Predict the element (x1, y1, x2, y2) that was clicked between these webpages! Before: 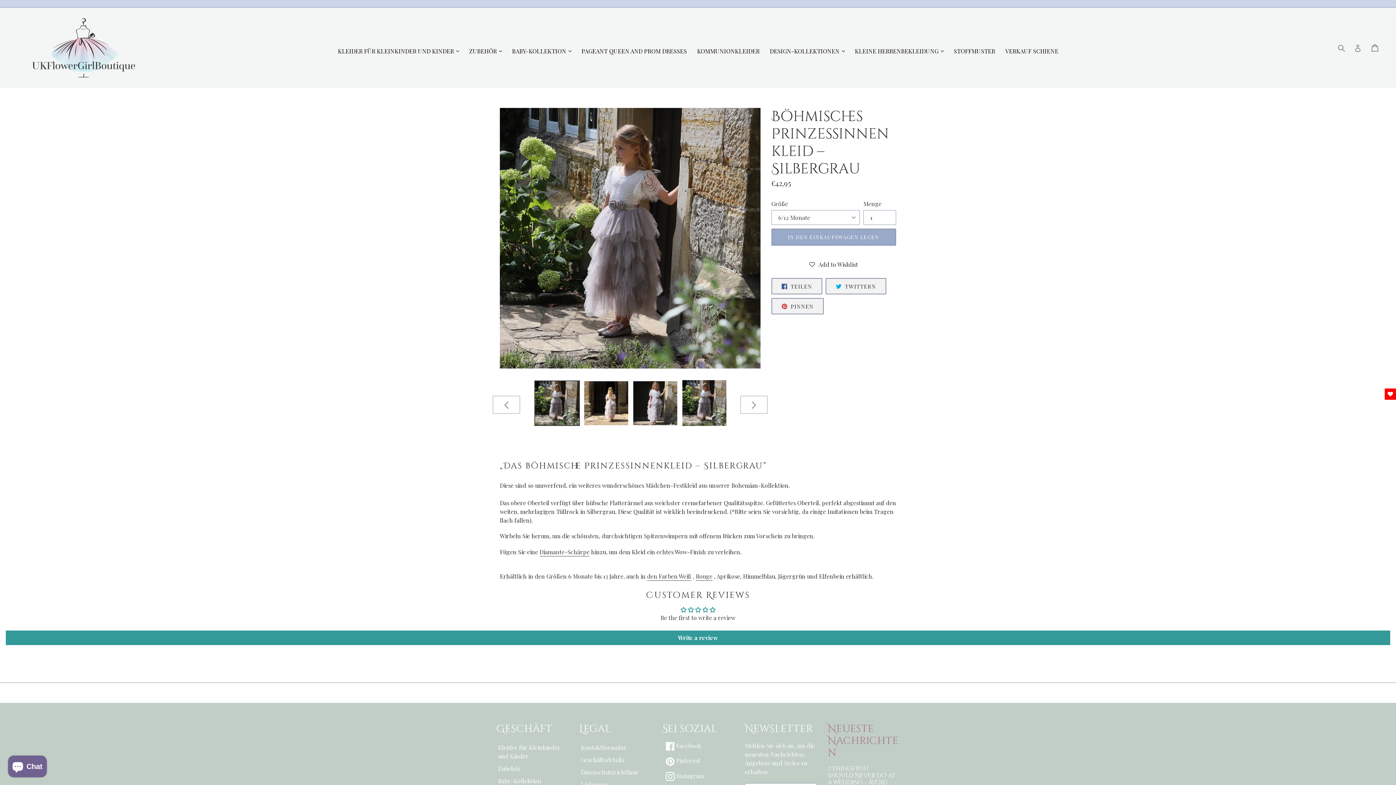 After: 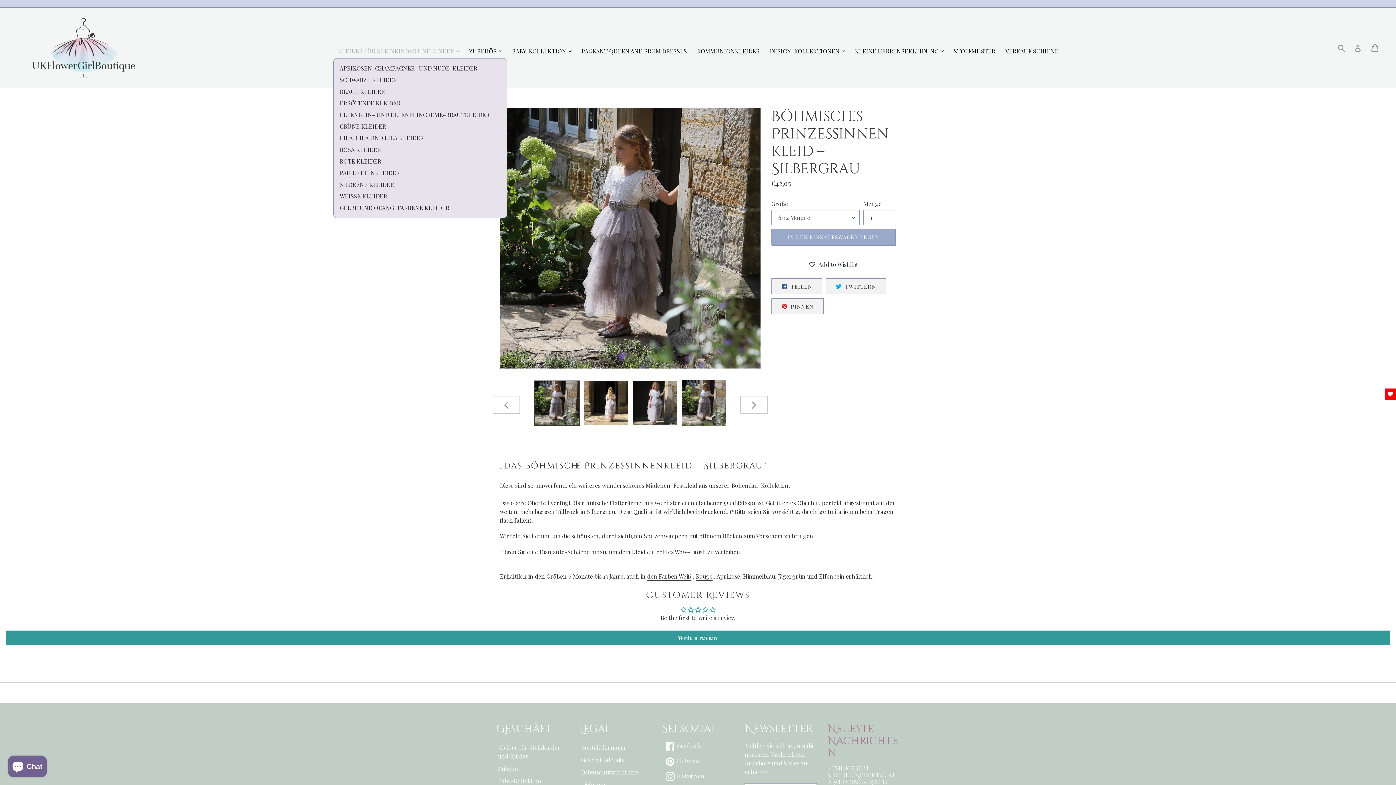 Action: bbox: (333, 37, 463, 62) label: KLEIDER FÜR KLEINKINDER UND KINDER
AUSKLAPPEN